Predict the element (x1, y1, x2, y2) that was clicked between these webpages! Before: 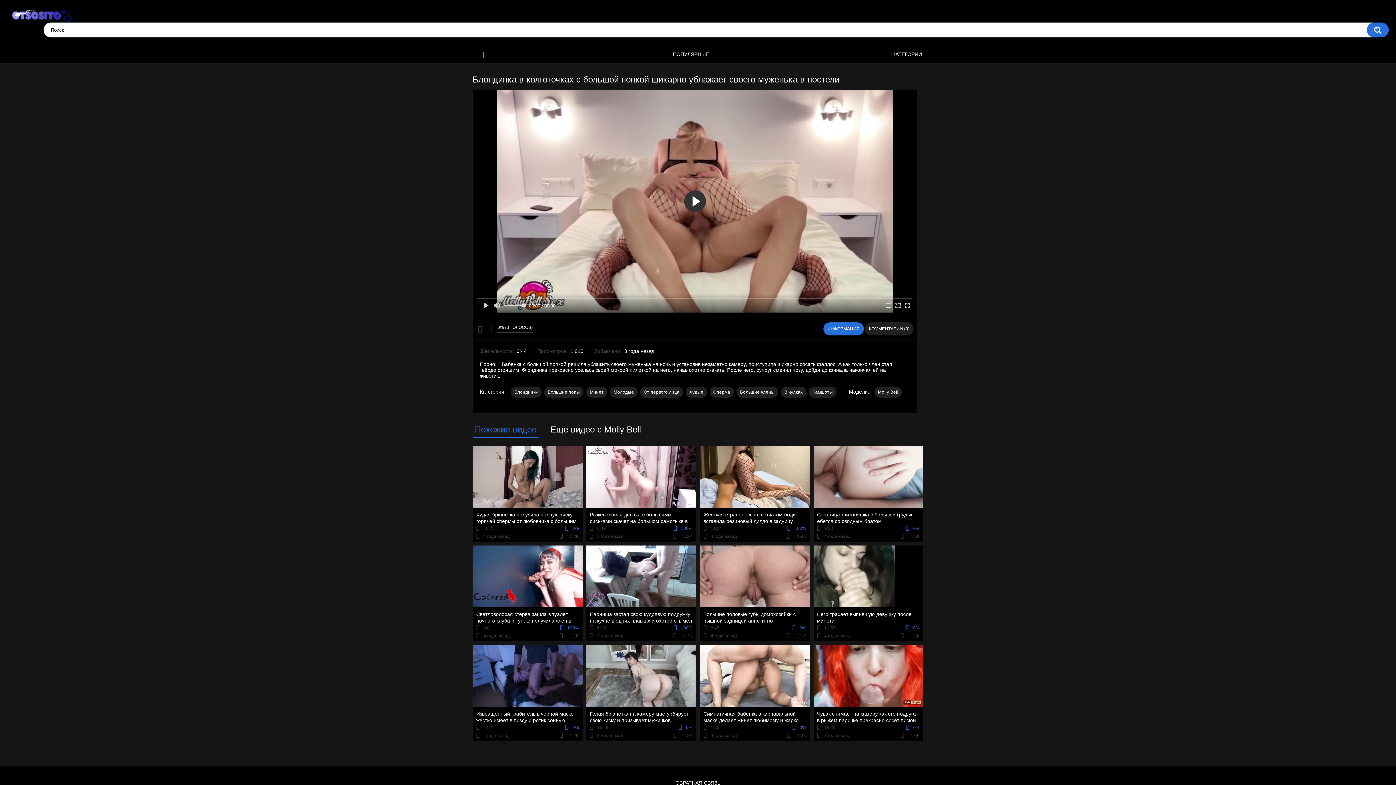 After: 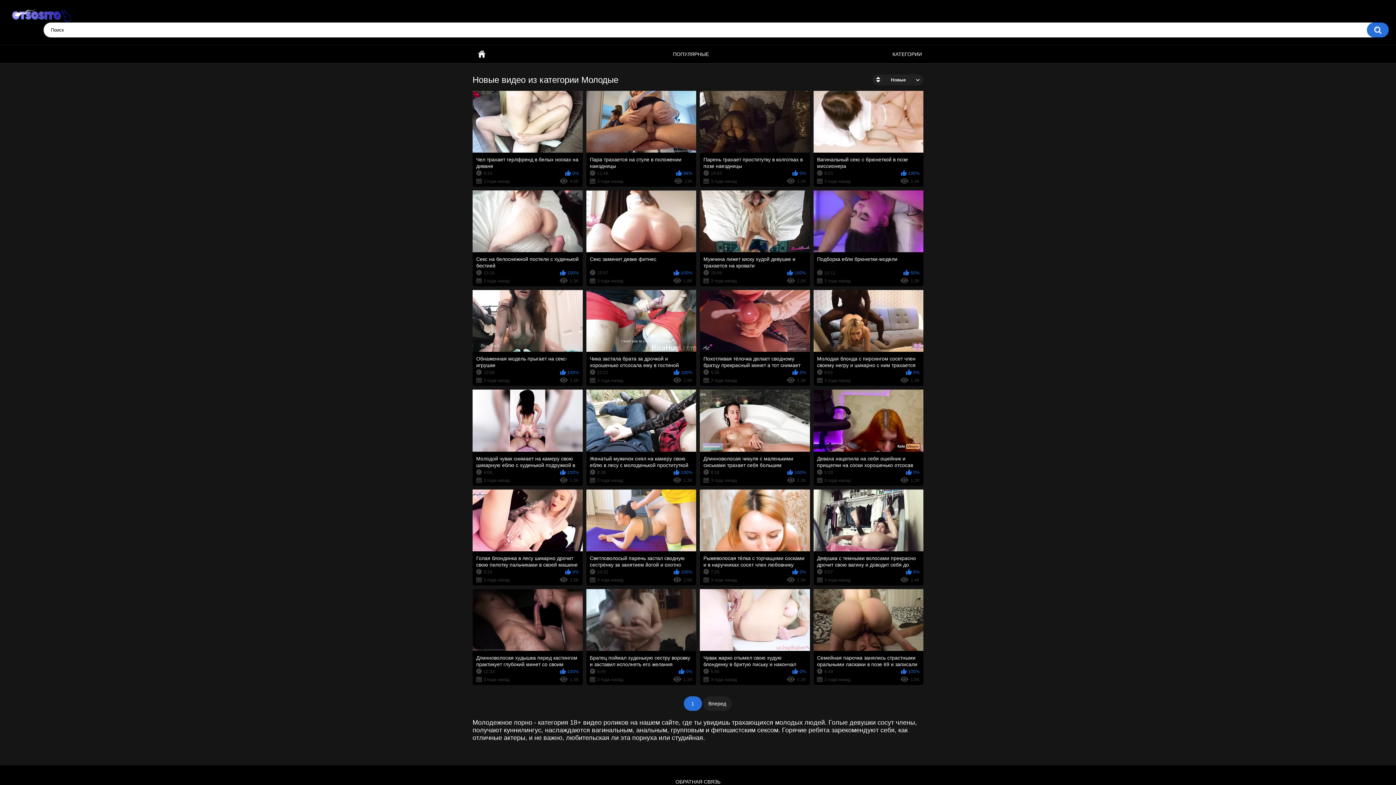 Action: label: Молодые bbox: (610, 386, 637, 397)